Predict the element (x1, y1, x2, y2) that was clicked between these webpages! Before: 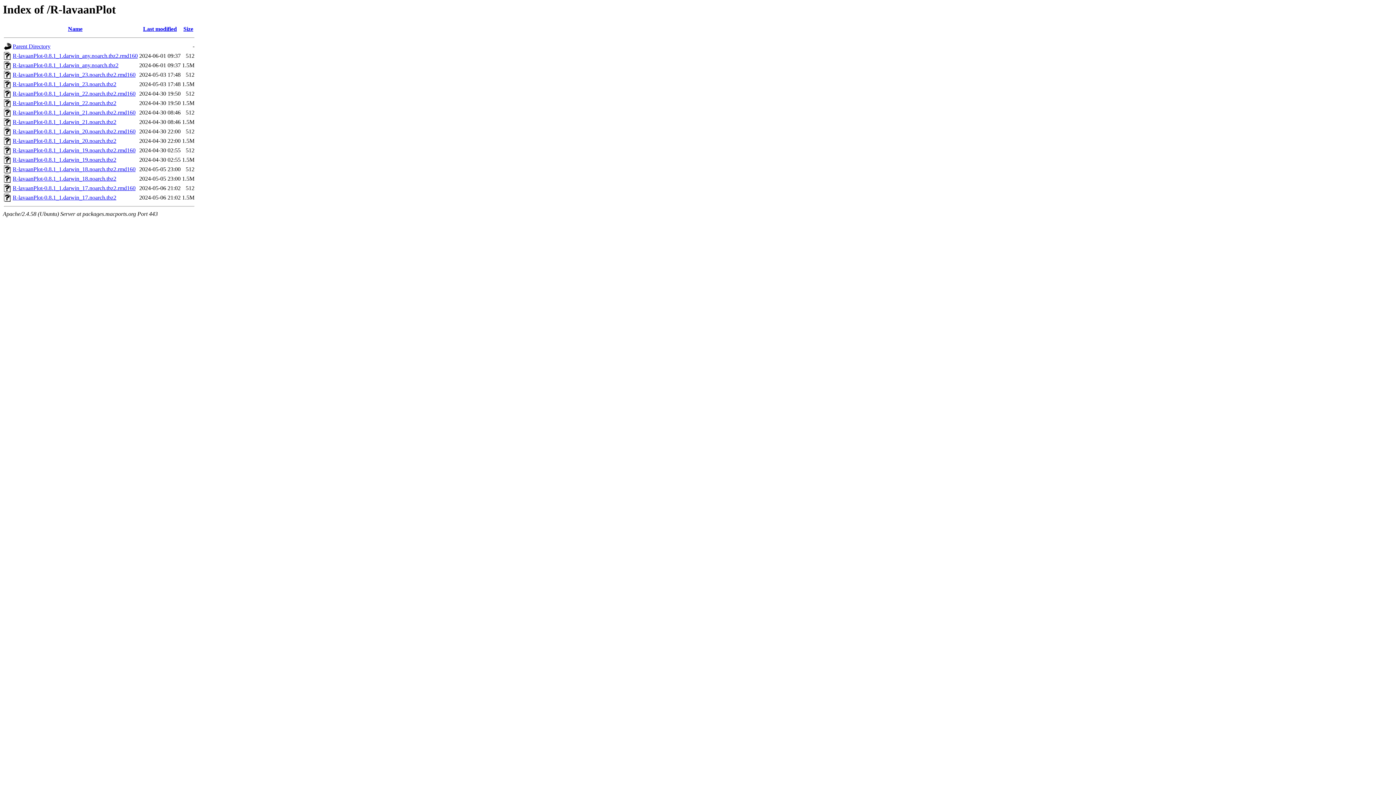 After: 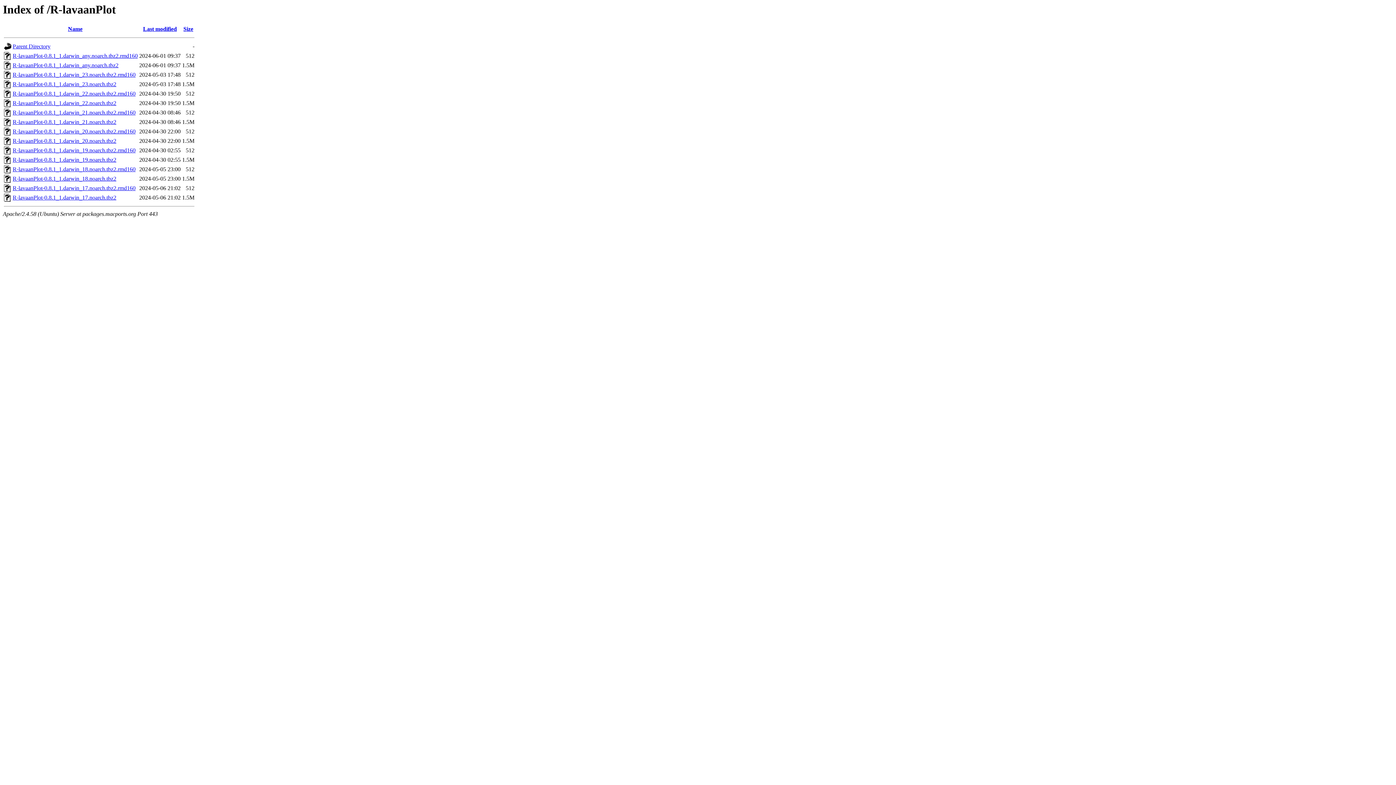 Action: bbox: (12, 71, 135, 77) label: R-lavaanPlot-0.8.1_1.darwin_23.noarch.tbz2.rmd160